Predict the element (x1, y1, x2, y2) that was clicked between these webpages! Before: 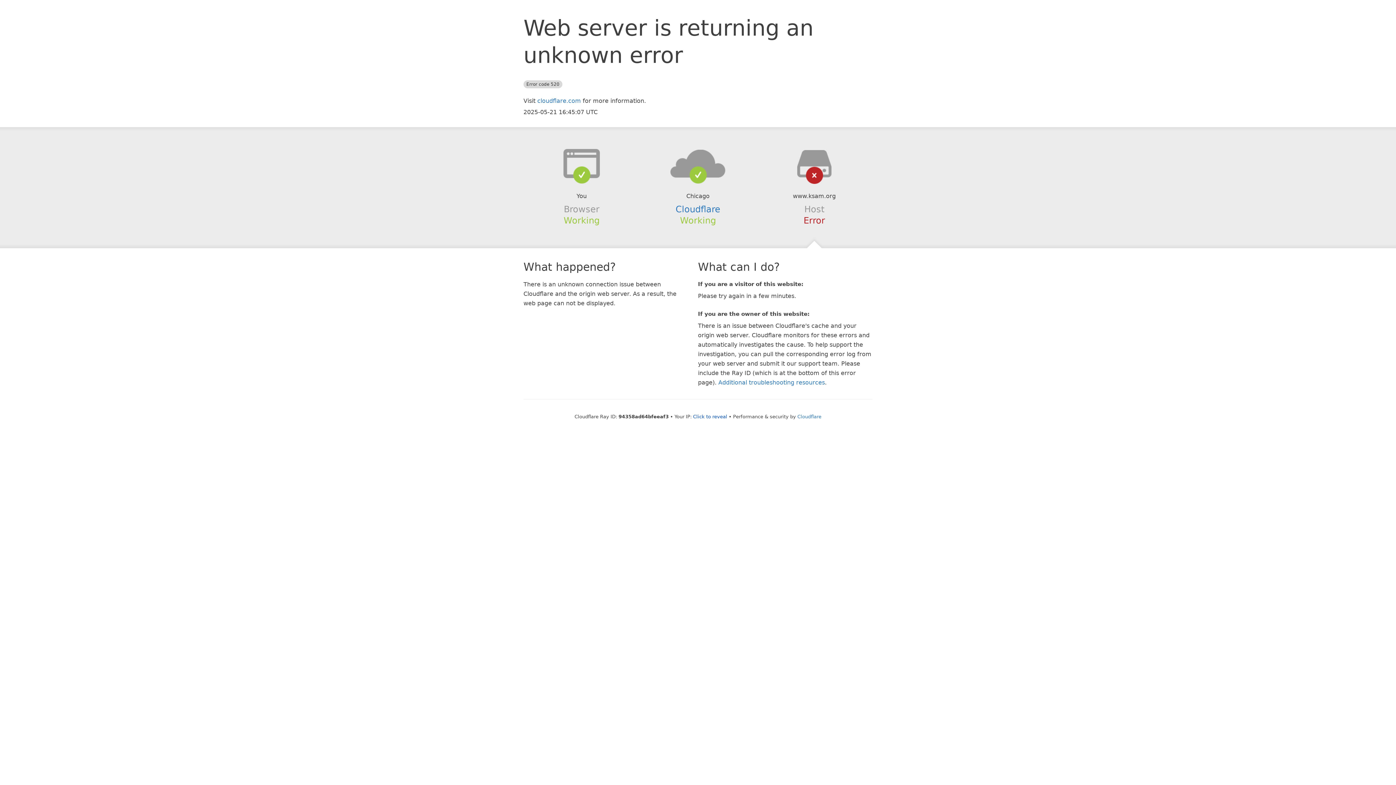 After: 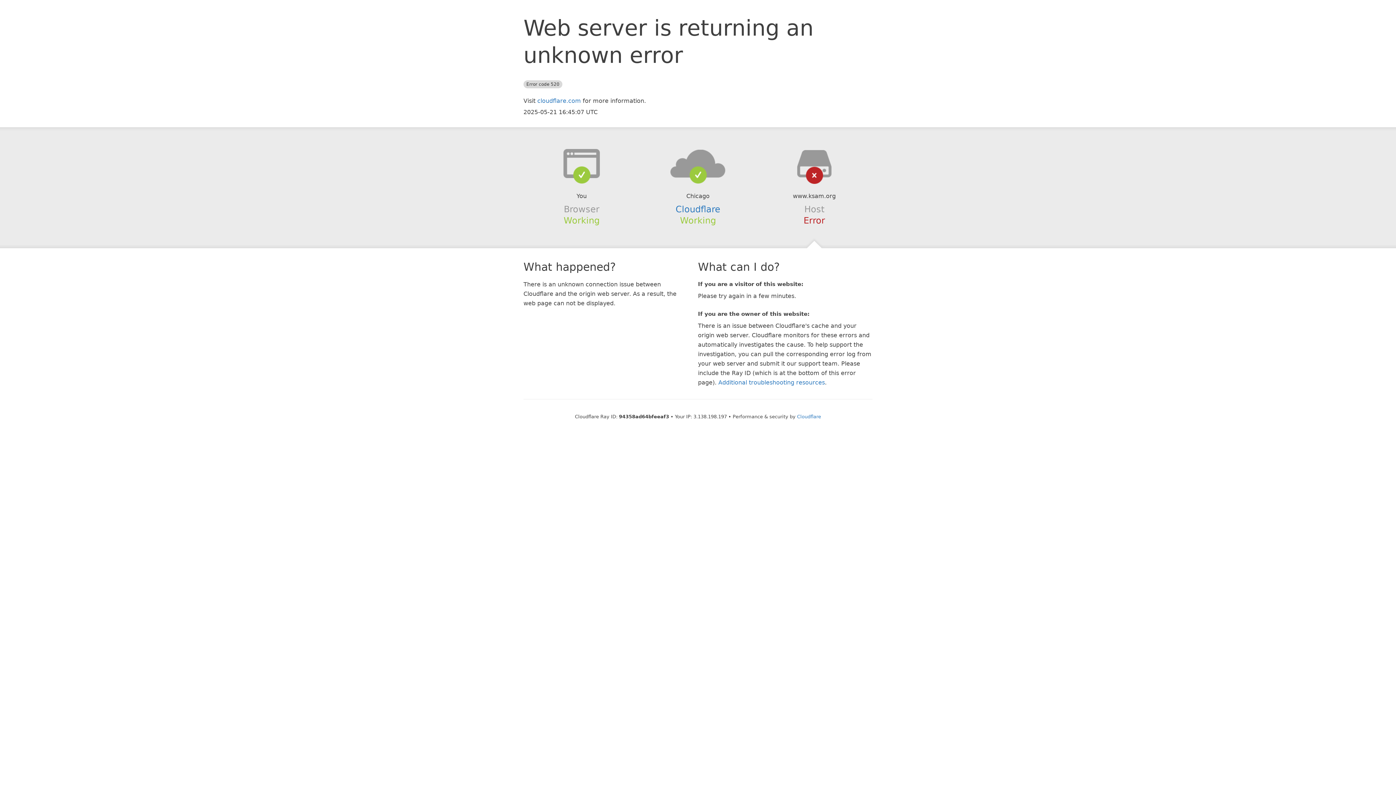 Action: label: Click to reveal bbox: (693, 414, 727, 419)